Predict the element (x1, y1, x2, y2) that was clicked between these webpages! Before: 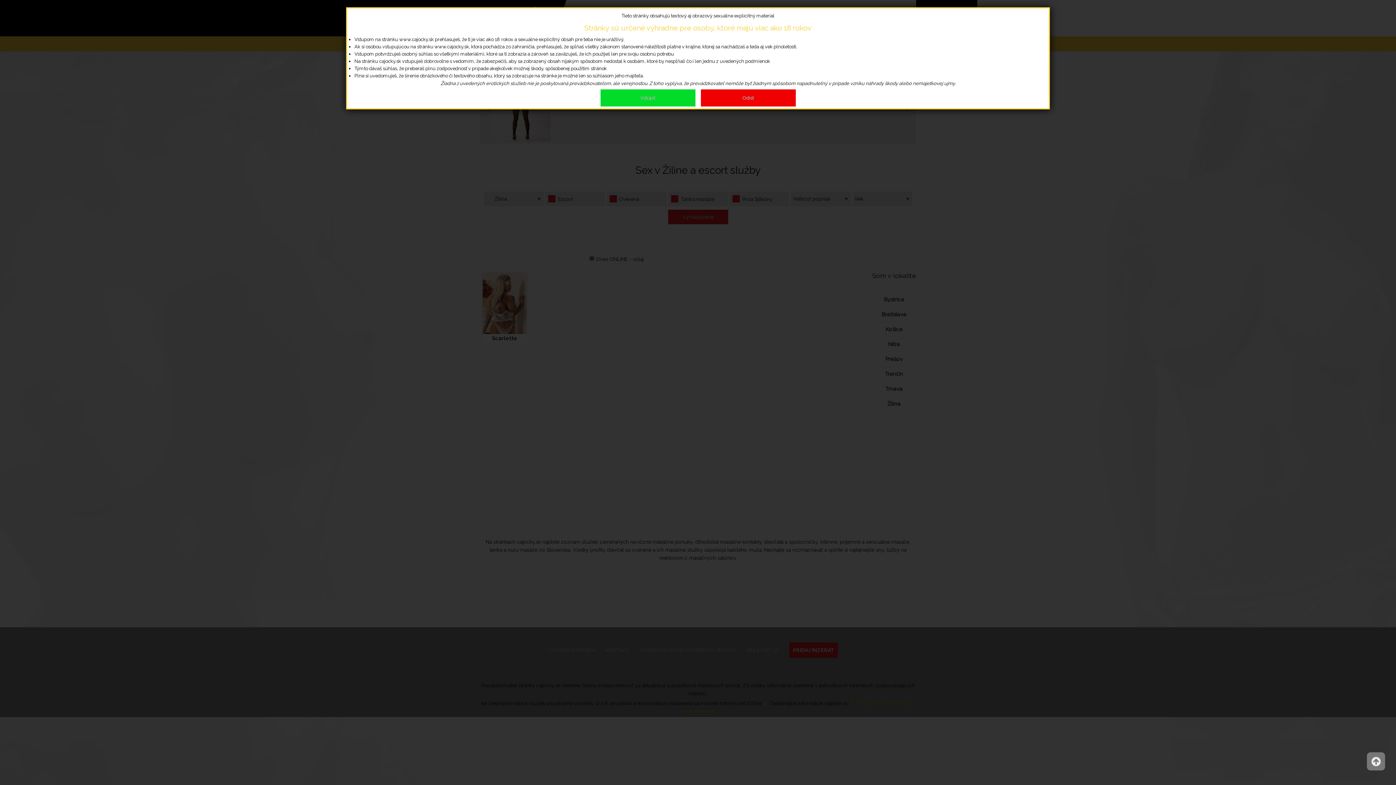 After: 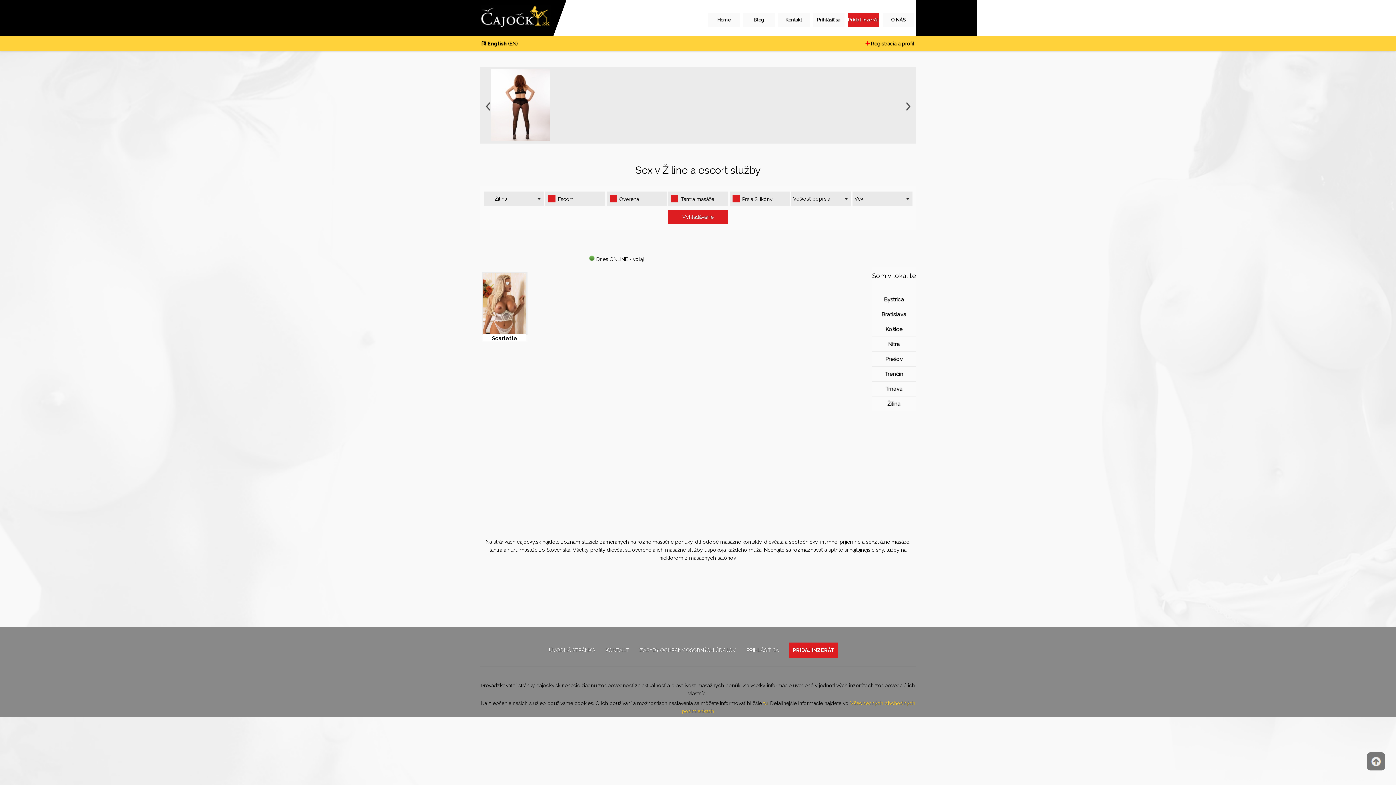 Action: label: Vstúpiť bbox: (600, 89, 695, 106)